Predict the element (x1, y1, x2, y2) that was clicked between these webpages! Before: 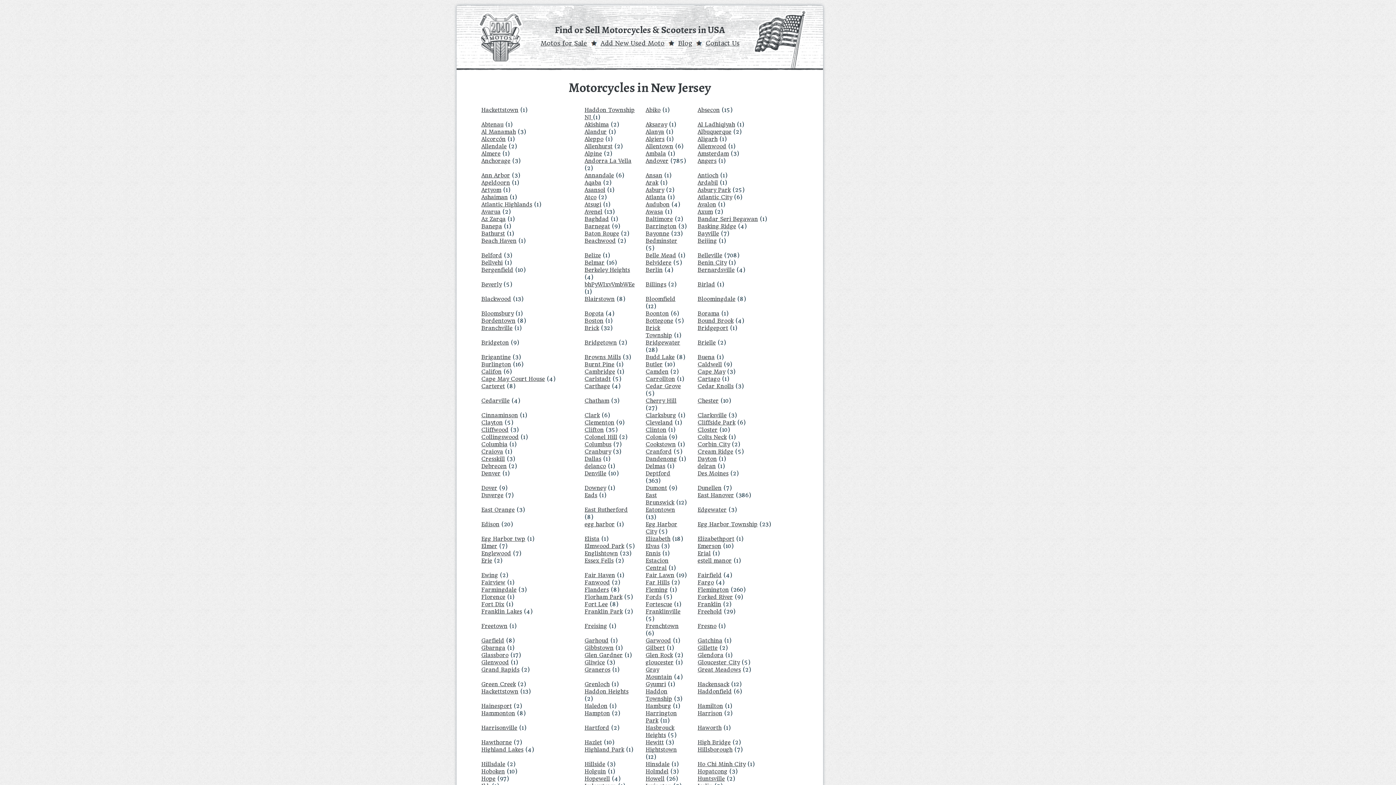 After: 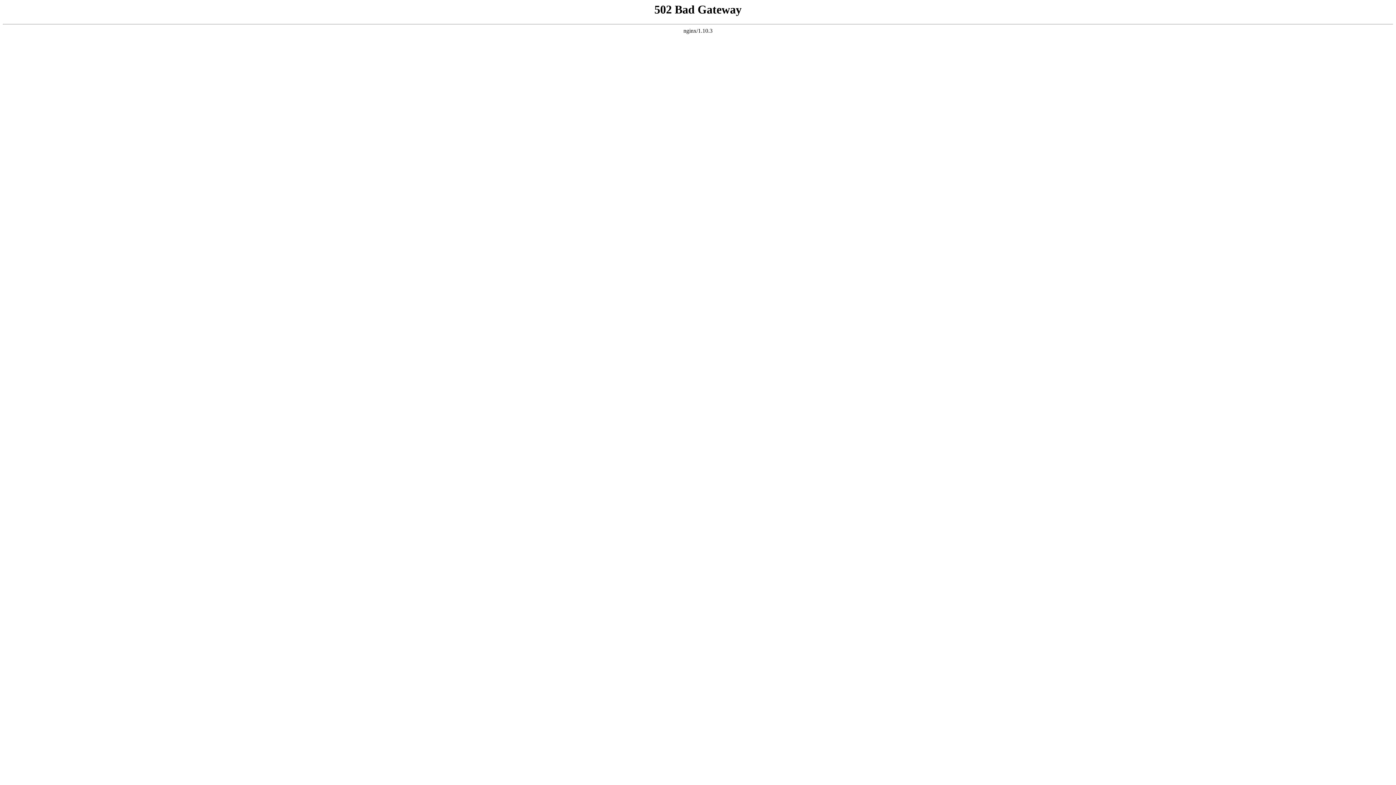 Action: label: Hamburg bbox: (645, 703, 671, 709)